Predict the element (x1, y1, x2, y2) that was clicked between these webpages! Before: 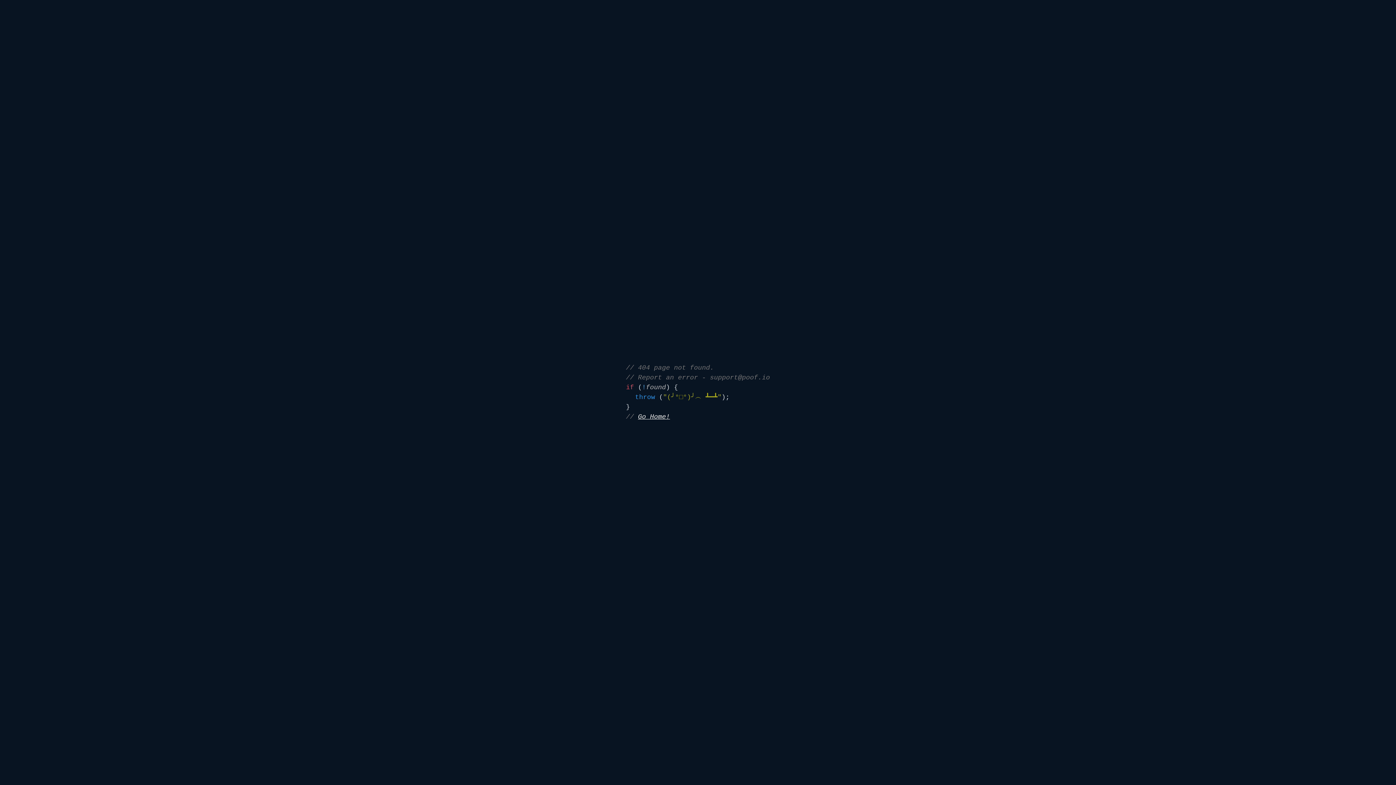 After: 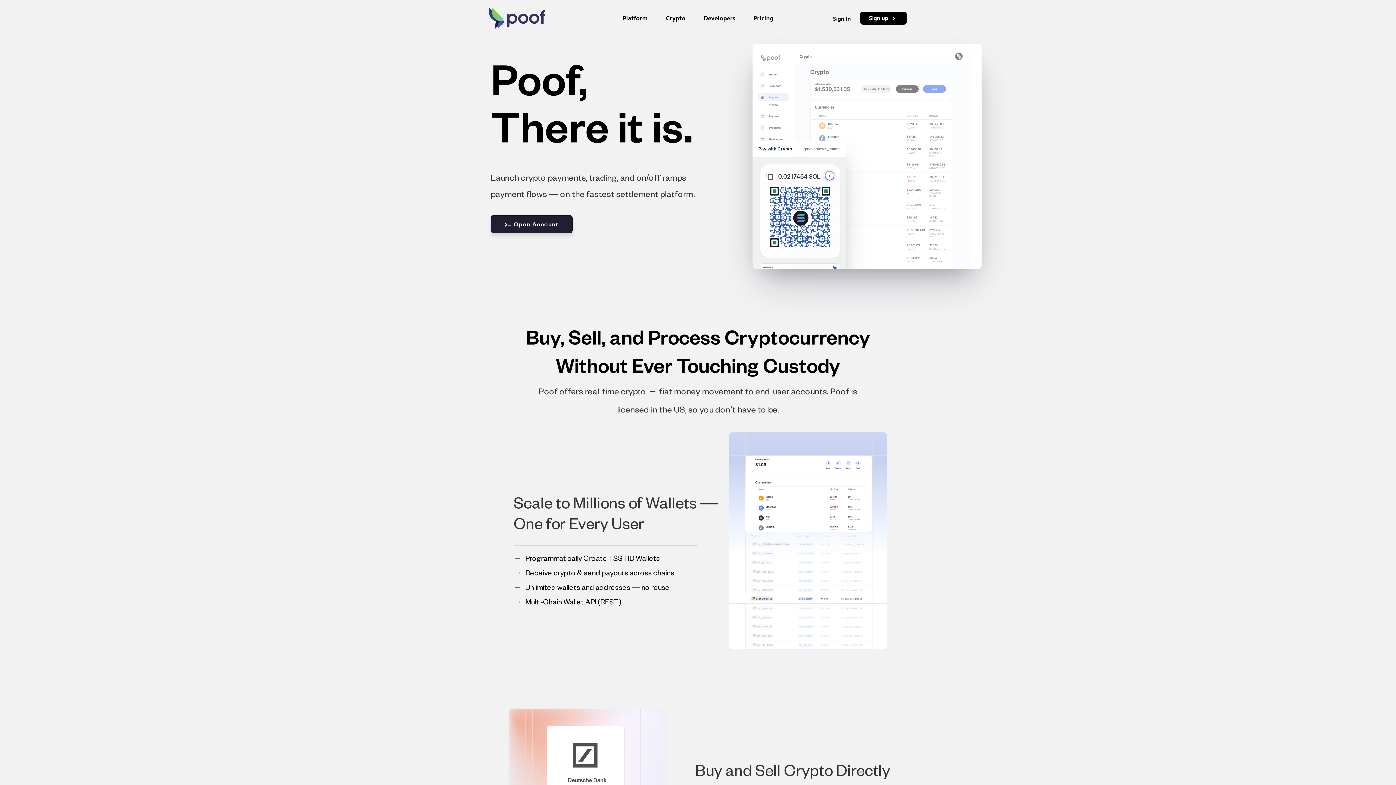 Action: bbox: (638, 413, 670, 420) label: Go Home!